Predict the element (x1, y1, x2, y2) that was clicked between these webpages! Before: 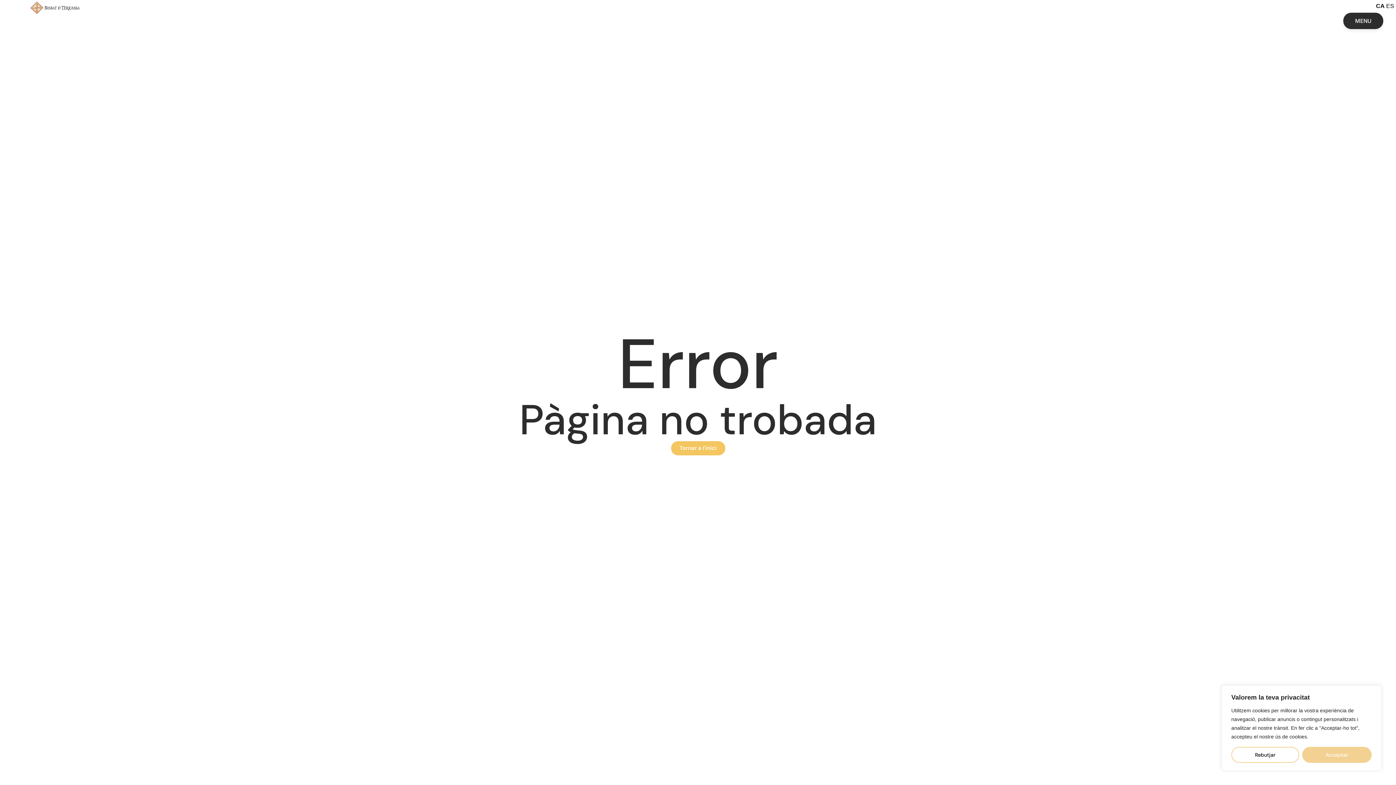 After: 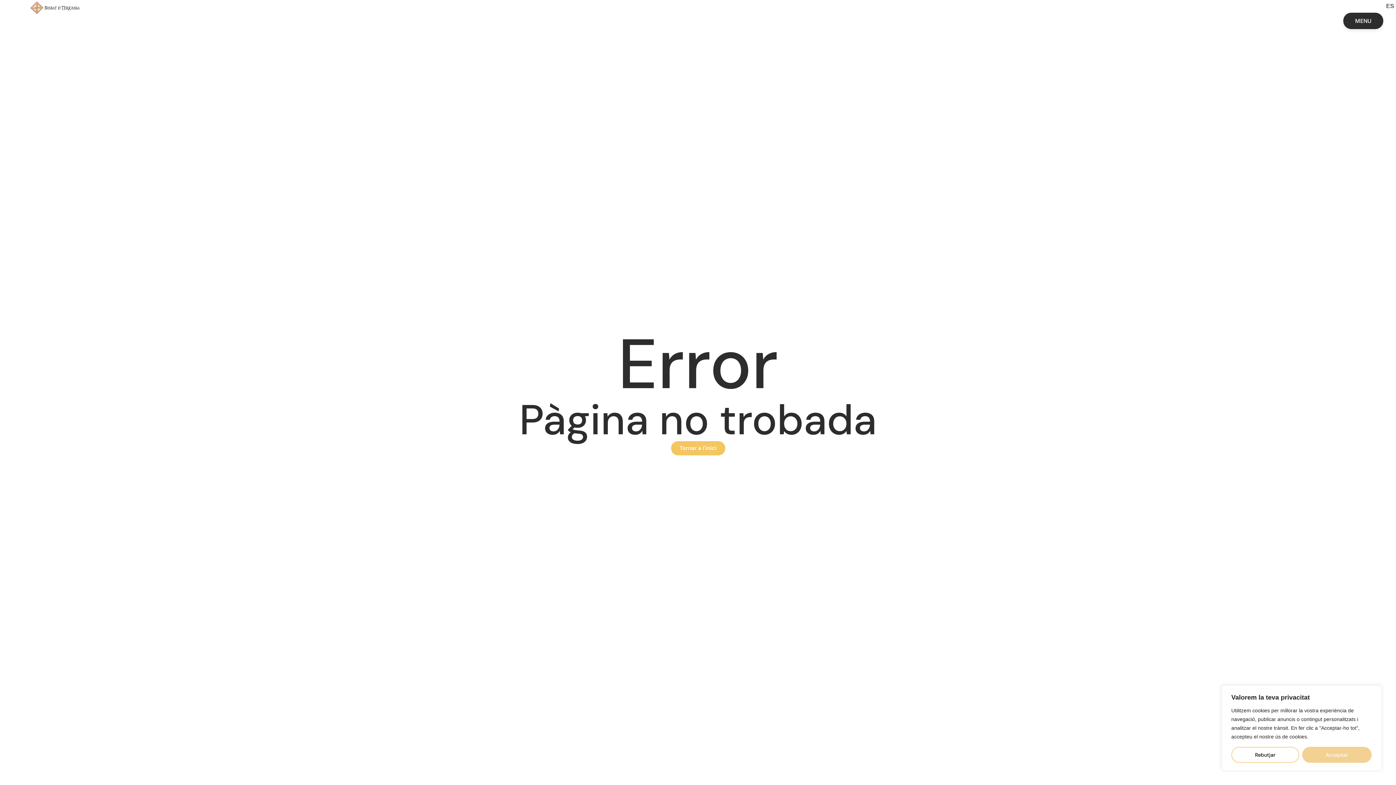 Action: bbox: (1376, 2, 1385, 9) label: CA